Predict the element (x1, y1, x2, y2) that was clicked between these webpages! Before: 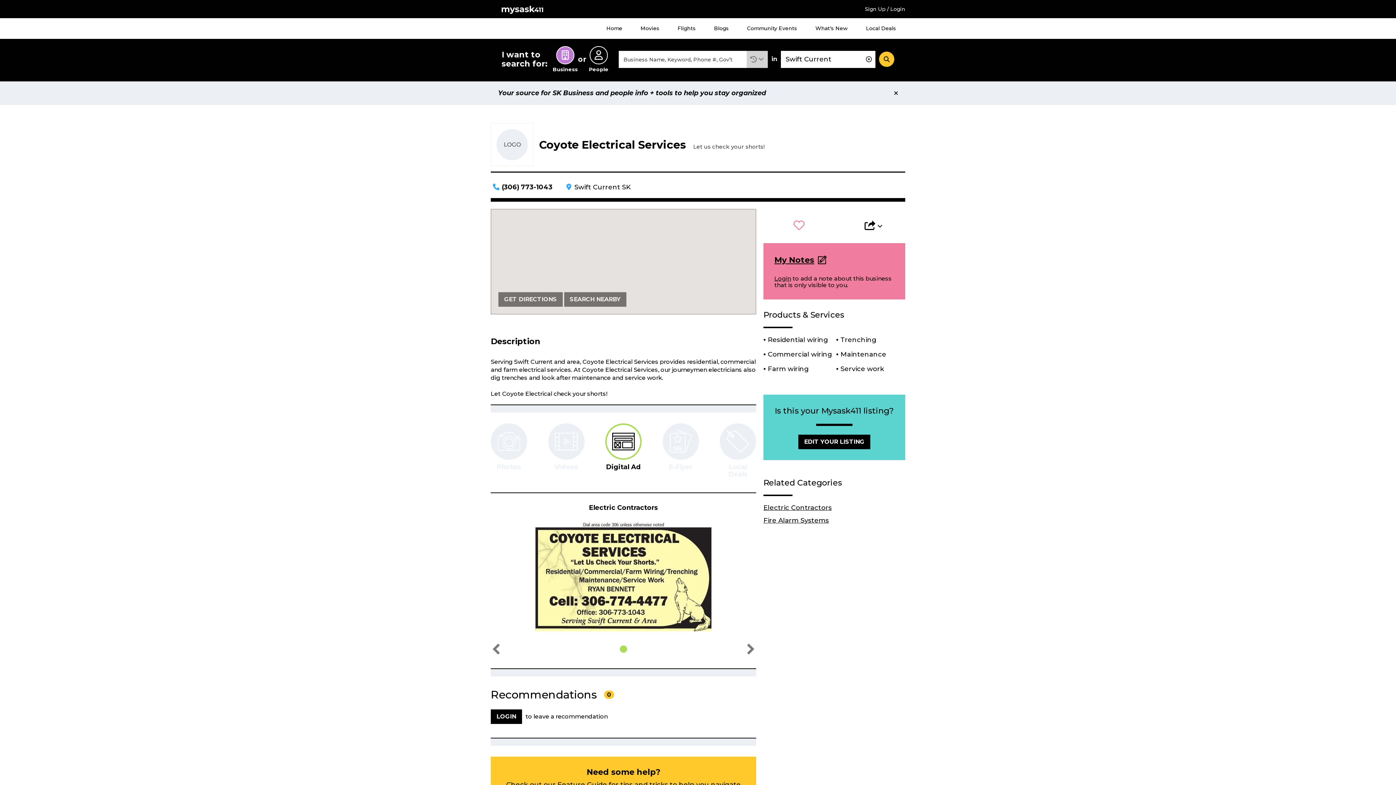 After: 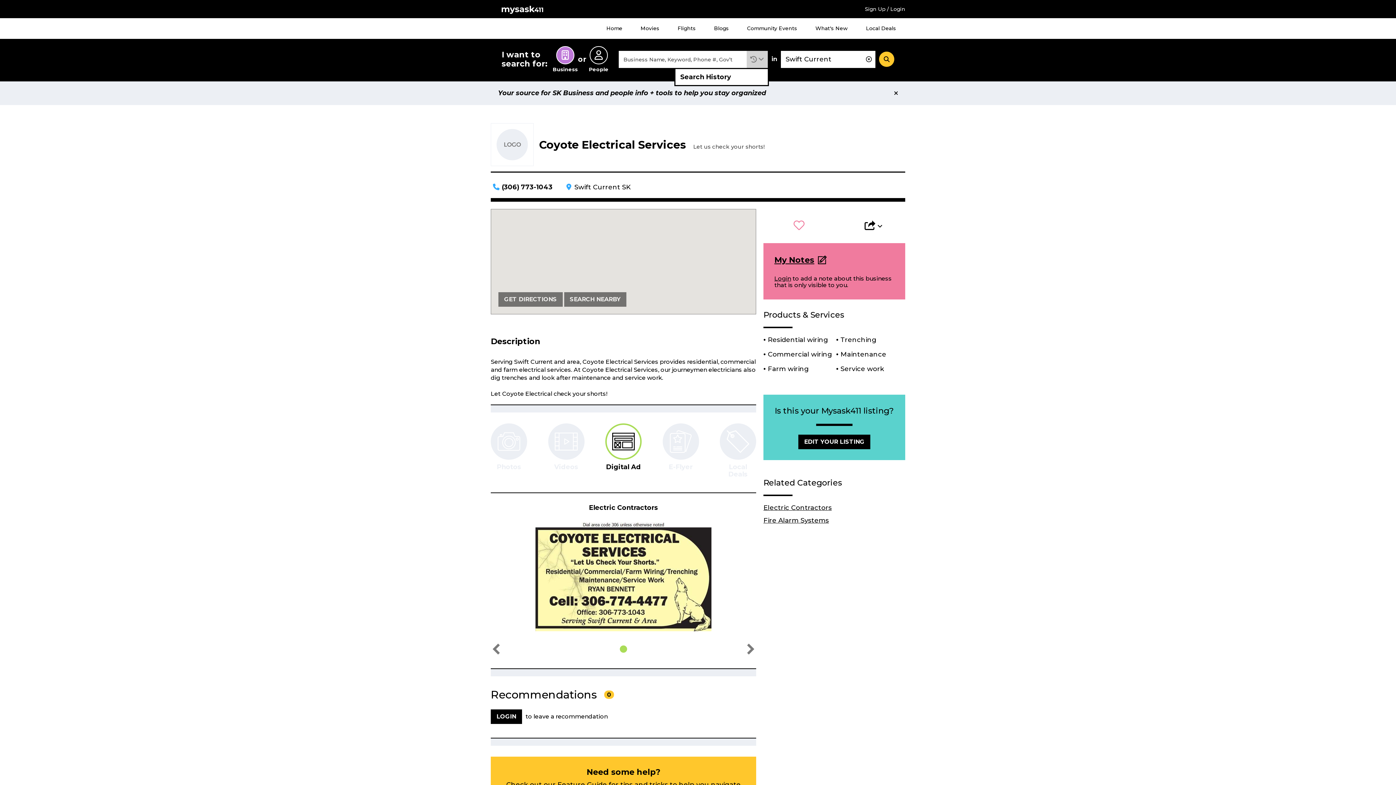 Action: label: Search History bbox: (746, 50, 768, 67)